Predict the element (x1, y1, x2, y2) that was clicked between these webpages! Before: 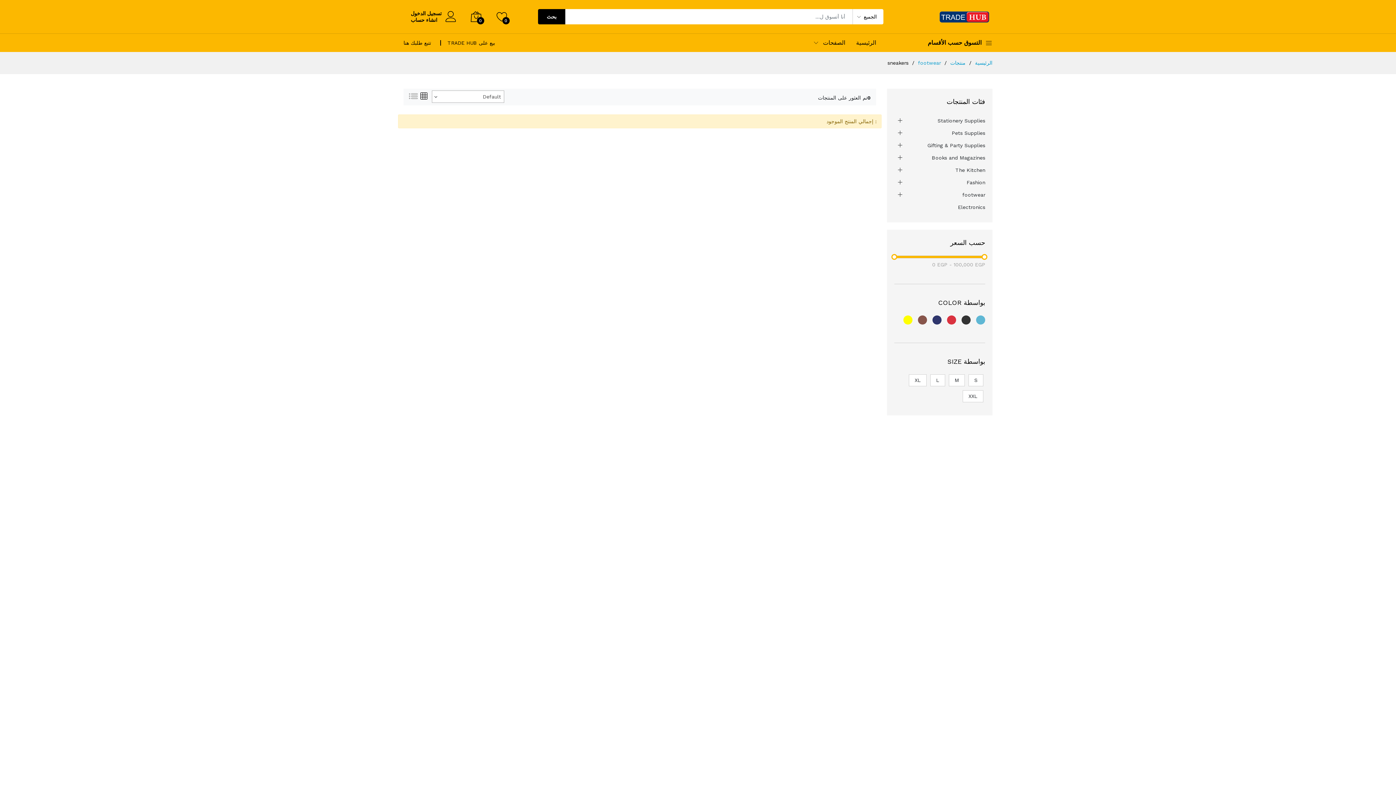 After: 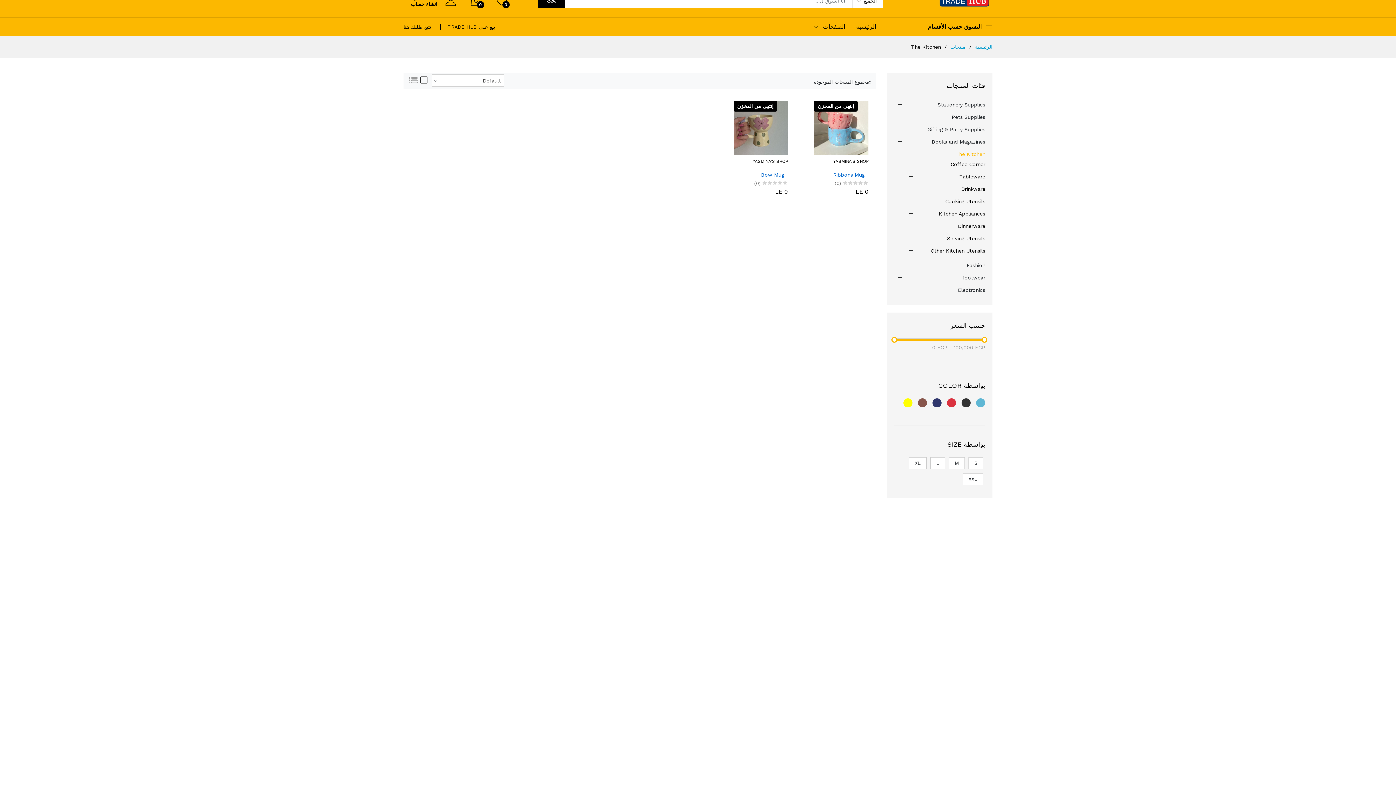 Action: label: The Kitchen bbox: (901, 166, 985, 174)